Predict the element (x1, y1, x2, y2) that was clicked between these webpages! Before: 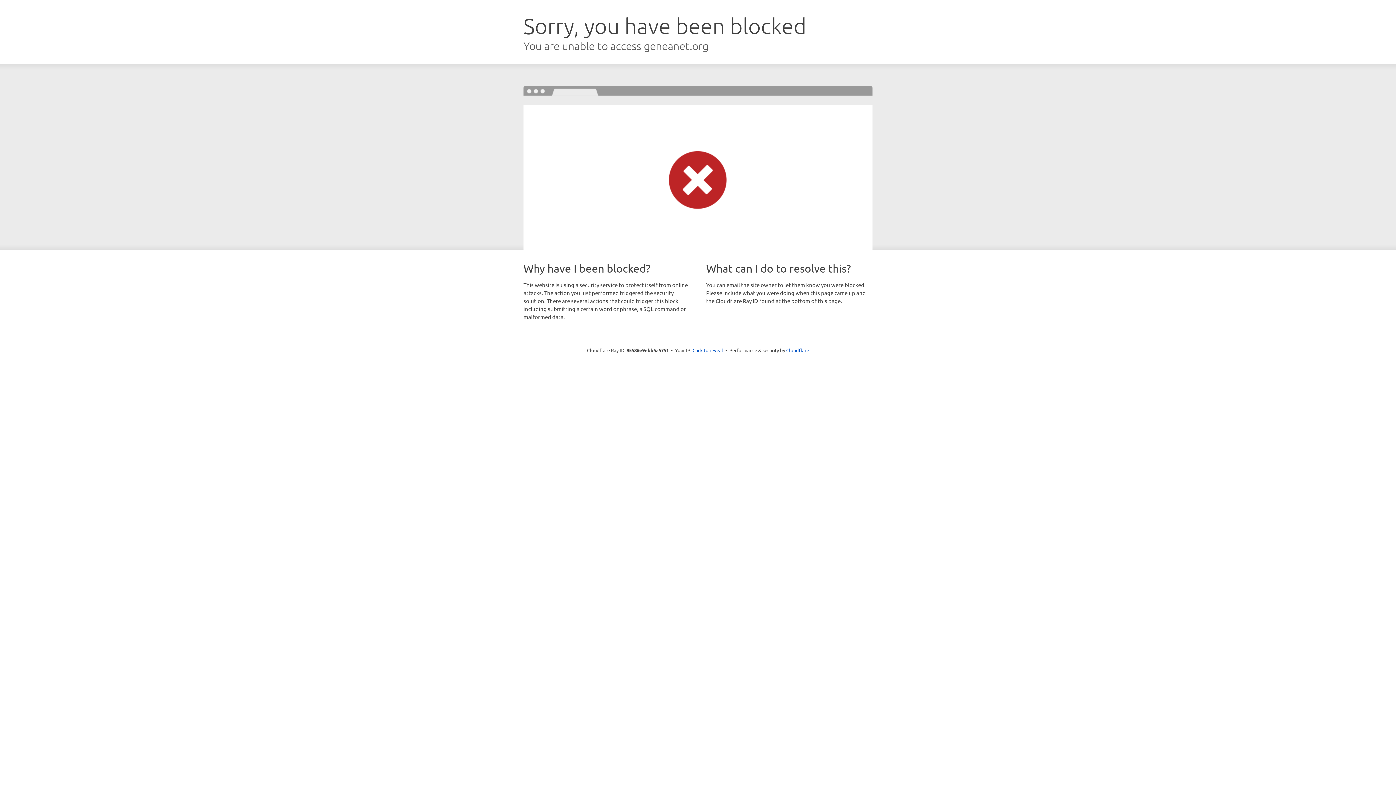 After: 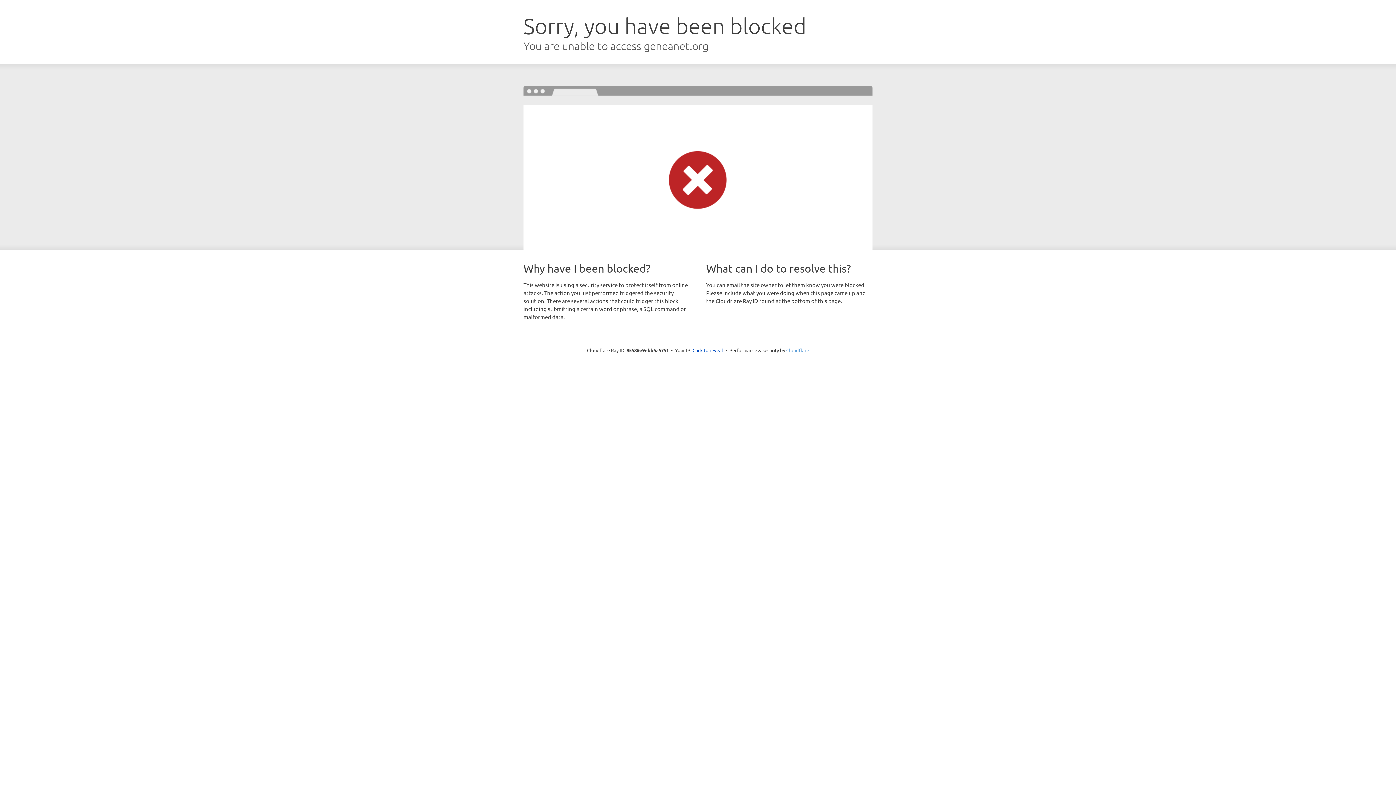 Action: bbox: (786, 347, 809, 353) label: Cloudflare